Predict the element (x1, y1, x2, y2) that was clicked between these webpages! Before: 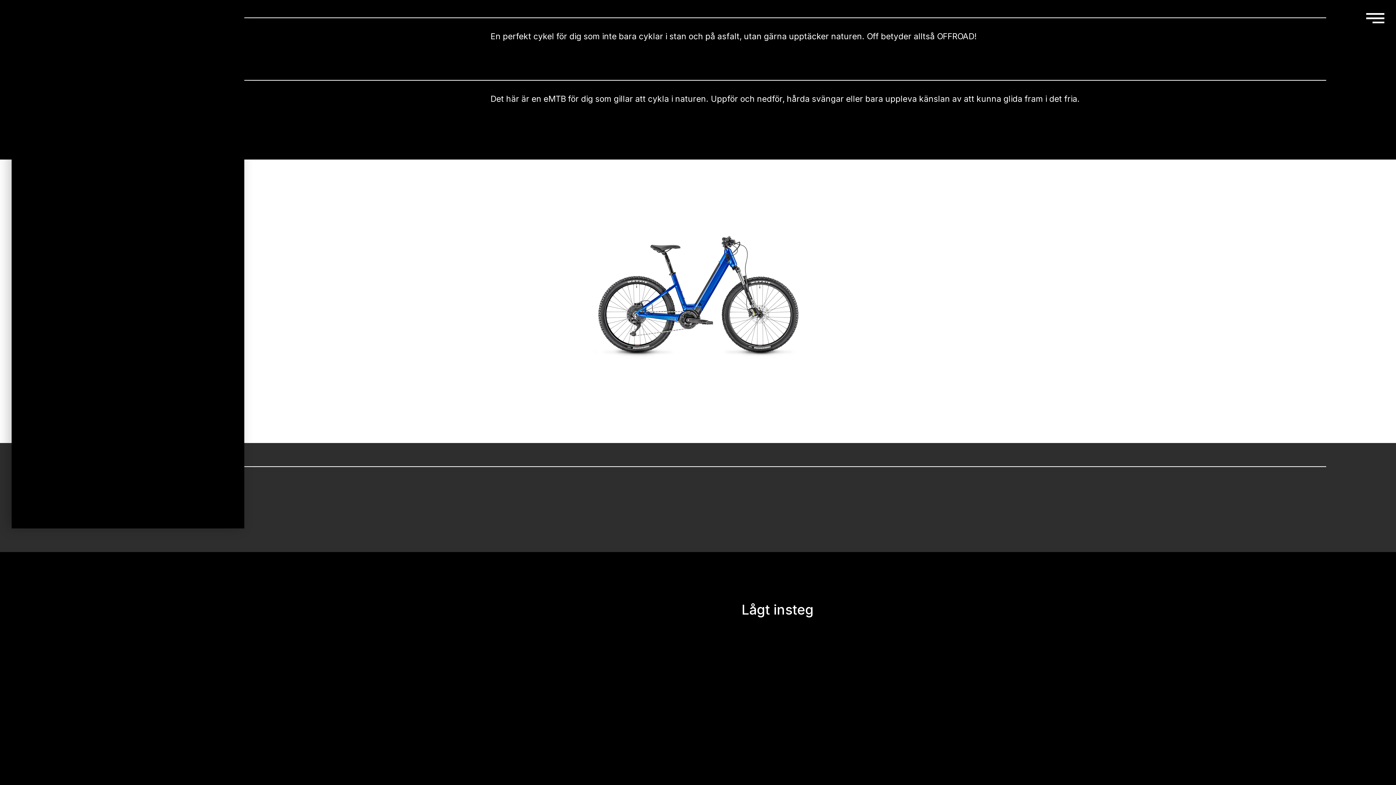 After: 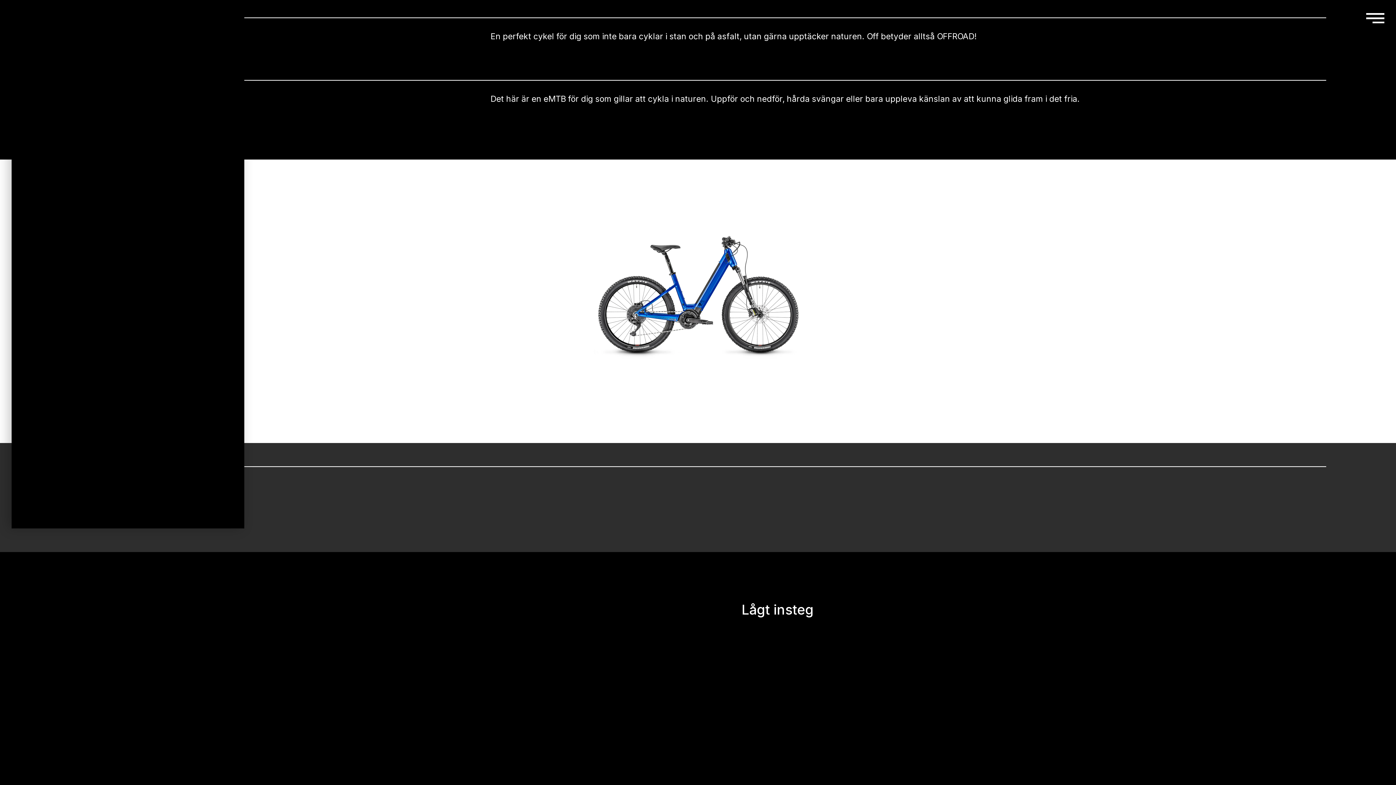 Action: bbox: (1366, 13, 1384, 23)